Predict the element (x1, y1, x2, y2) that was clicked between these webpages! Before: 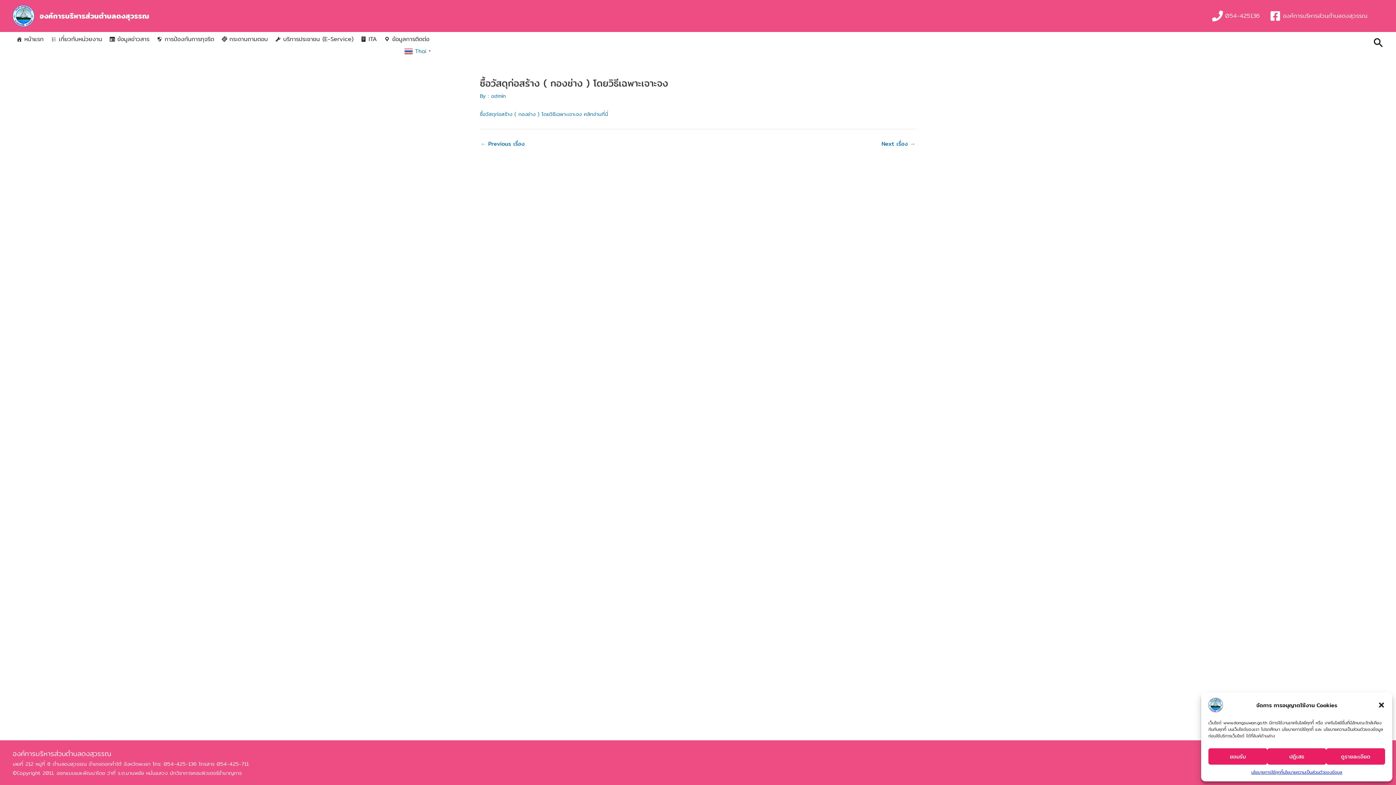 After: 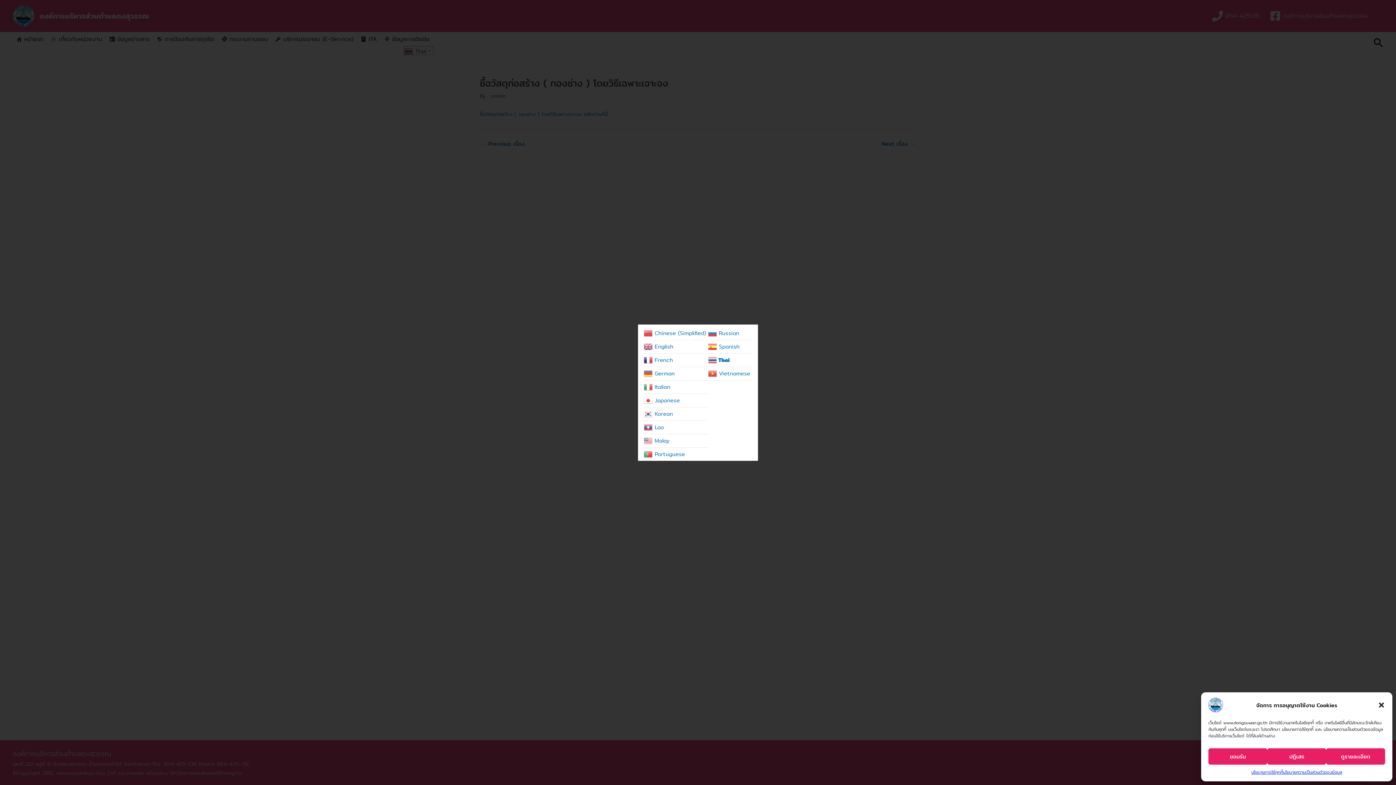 Action: label:  Thai▼ bbox: (404, 46, 433, 54)